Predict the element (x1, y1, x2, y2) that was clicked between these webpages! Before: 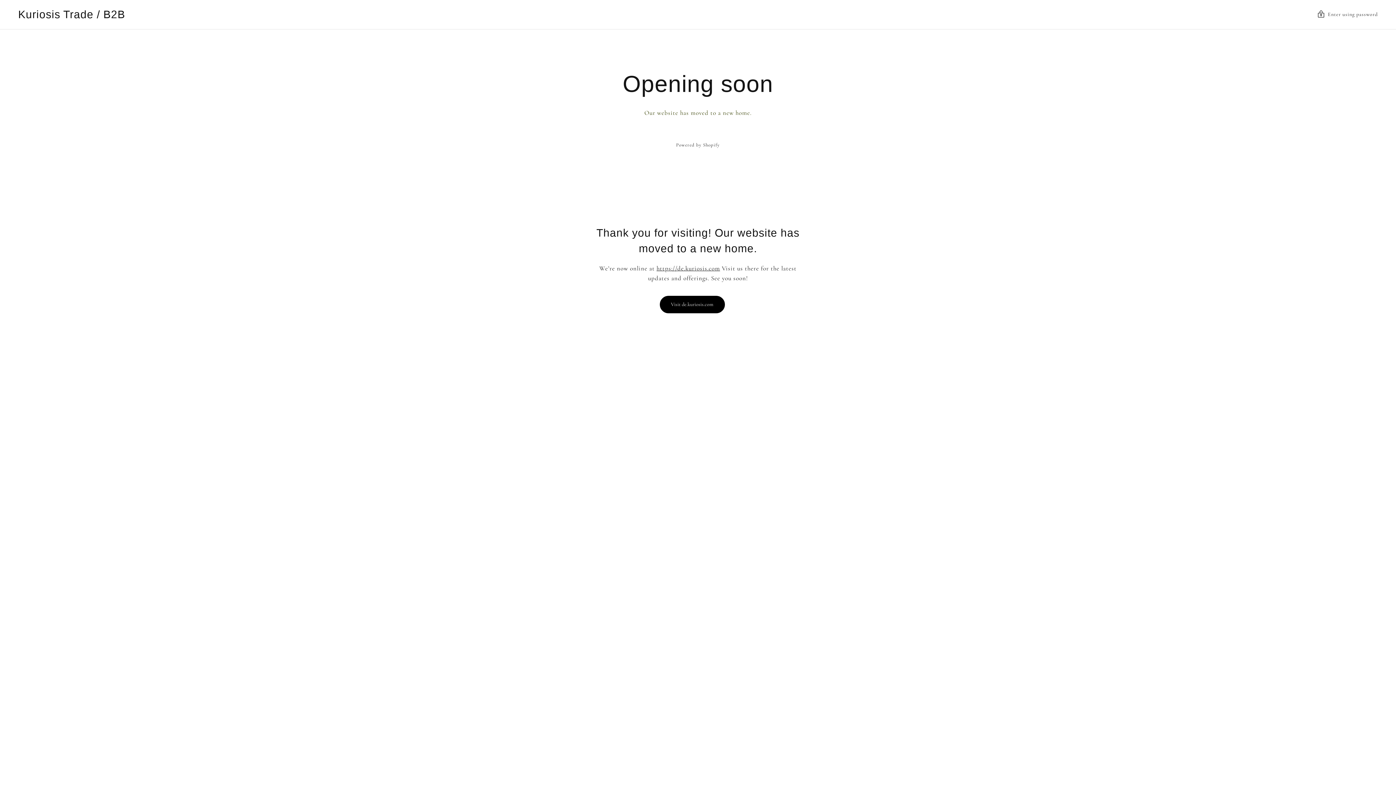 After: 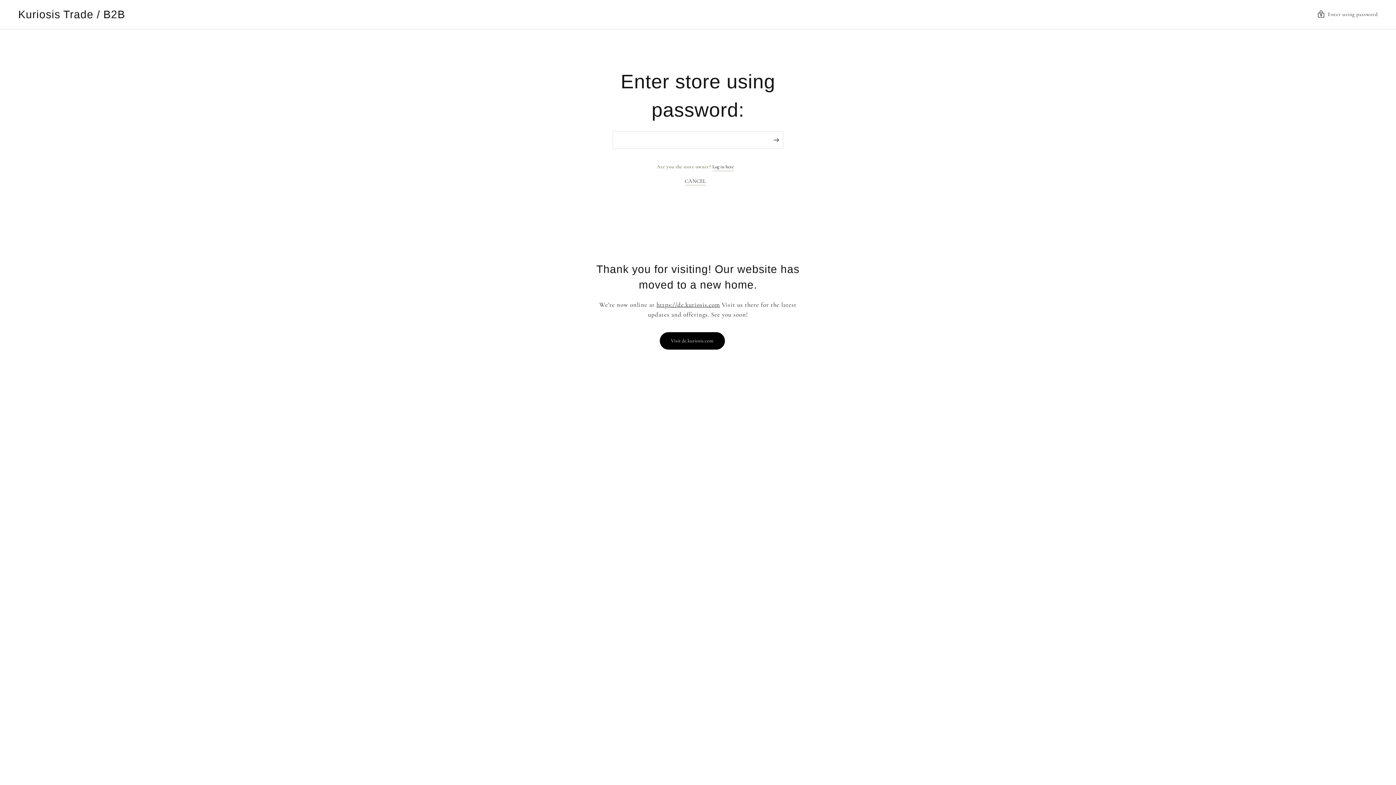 Action: label: Enter using password bbox: (1318, 9, 1378, 20)